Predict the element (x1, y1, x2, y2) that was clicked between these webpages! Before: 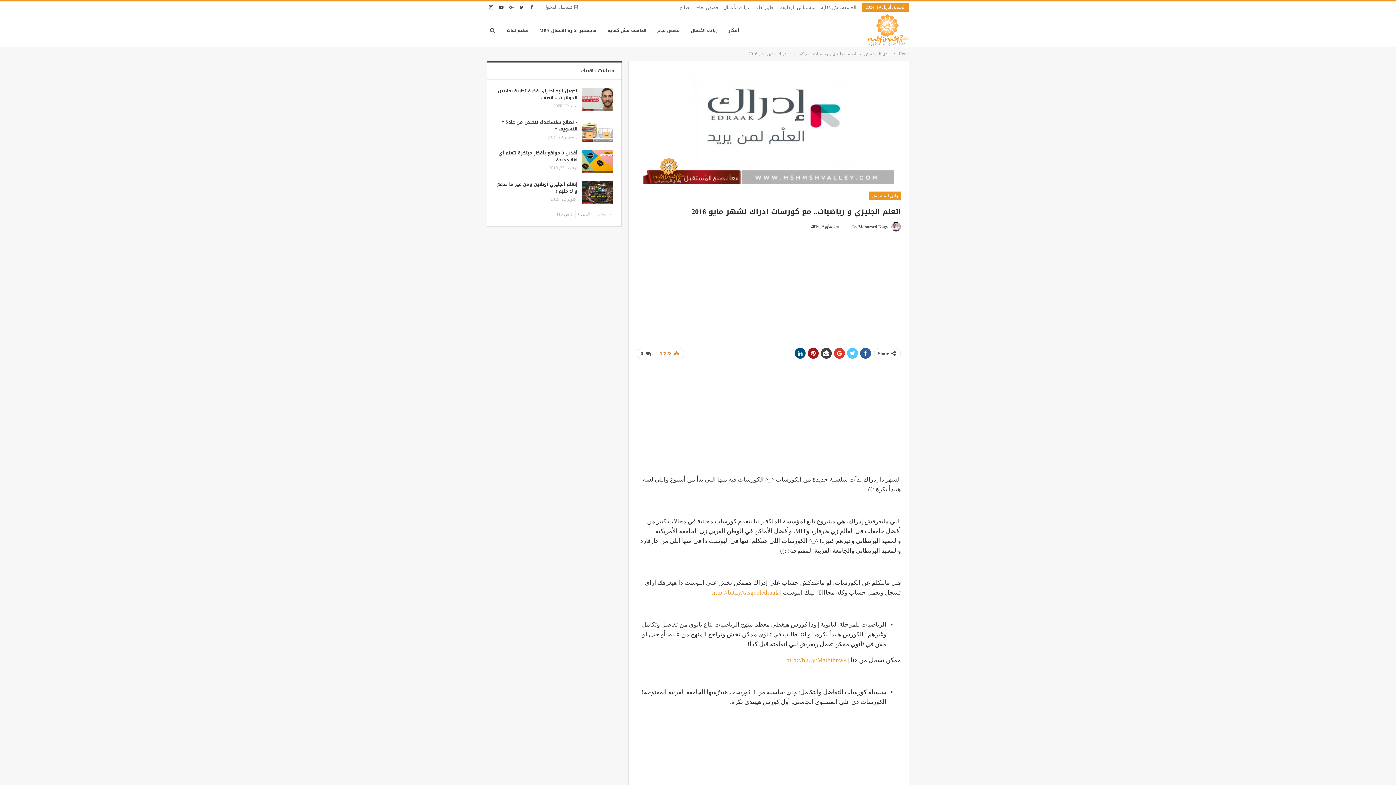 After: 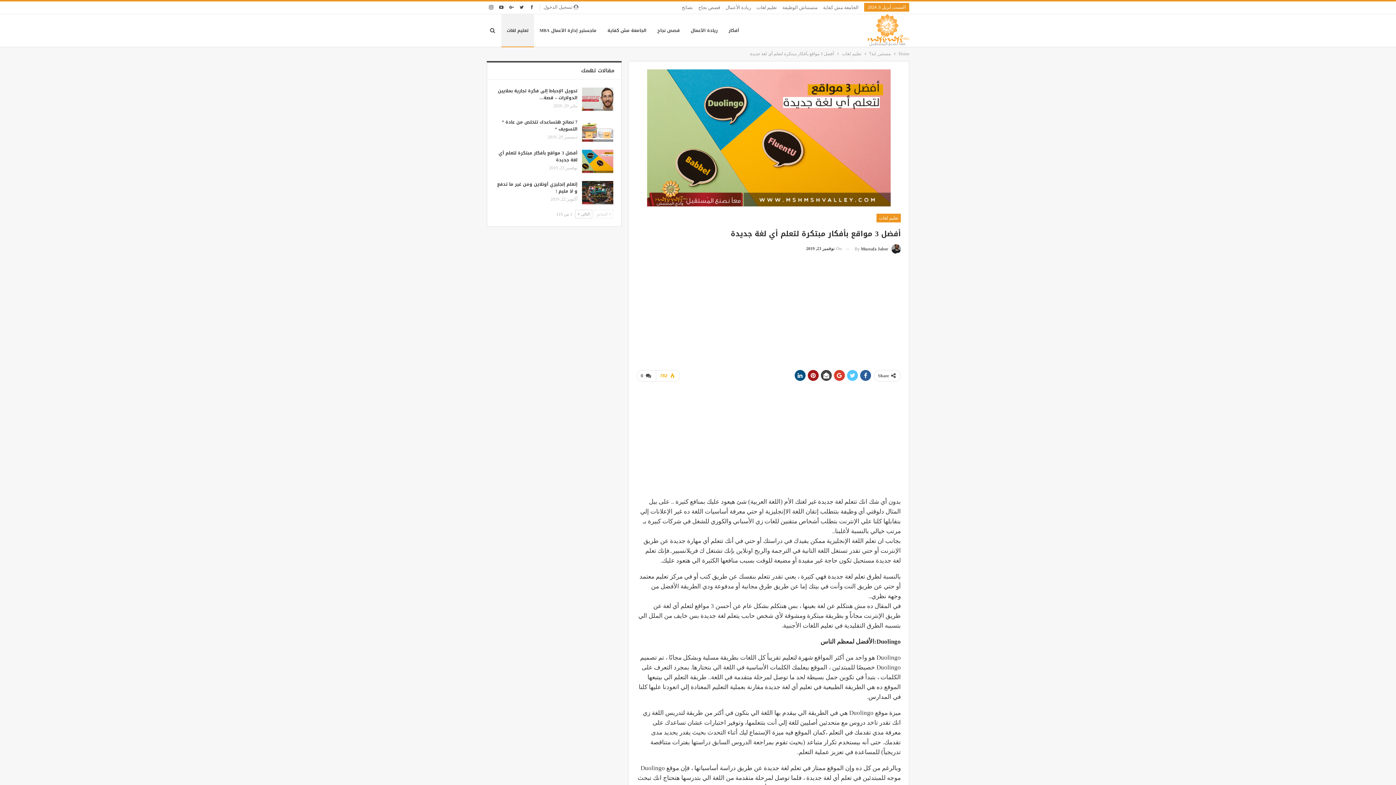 Action: bbox: (582, 149, 613, 173)